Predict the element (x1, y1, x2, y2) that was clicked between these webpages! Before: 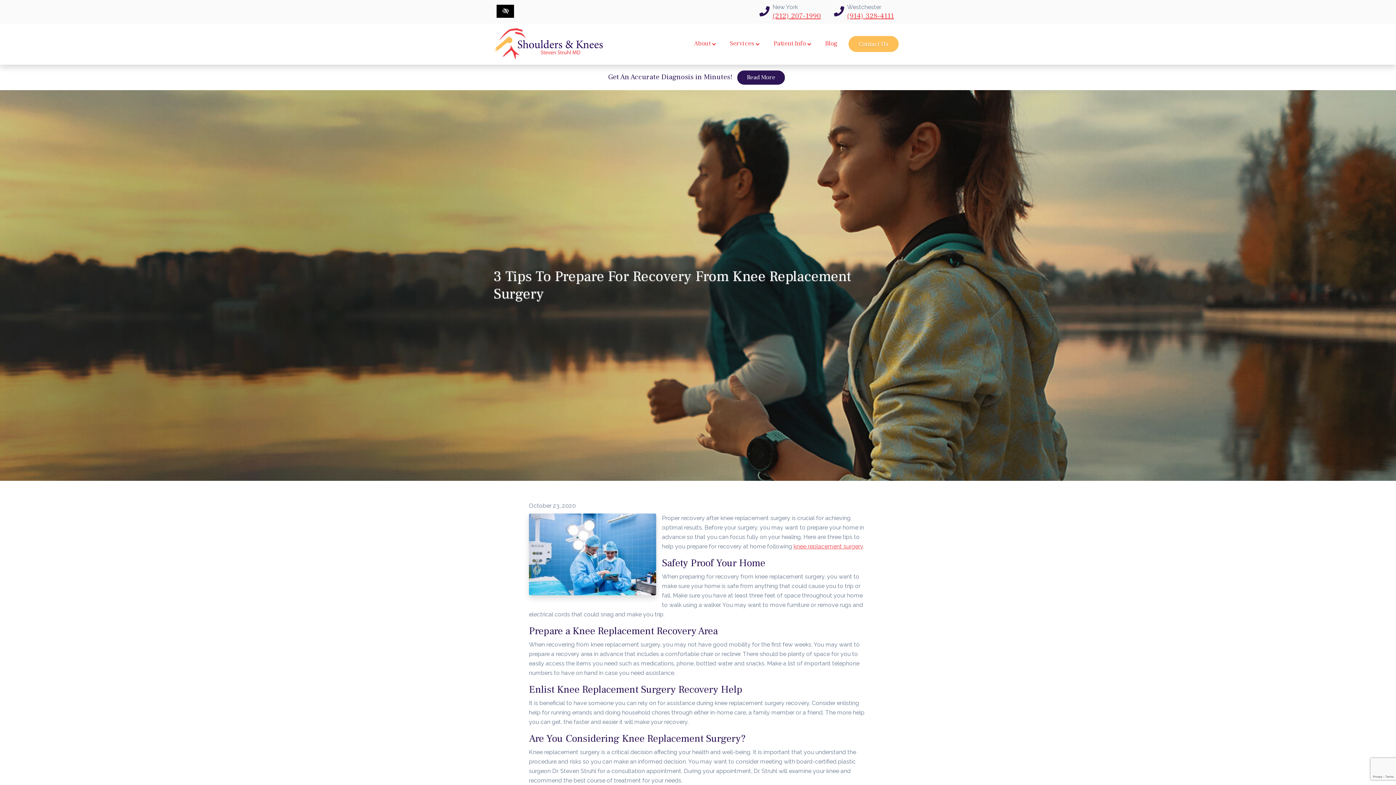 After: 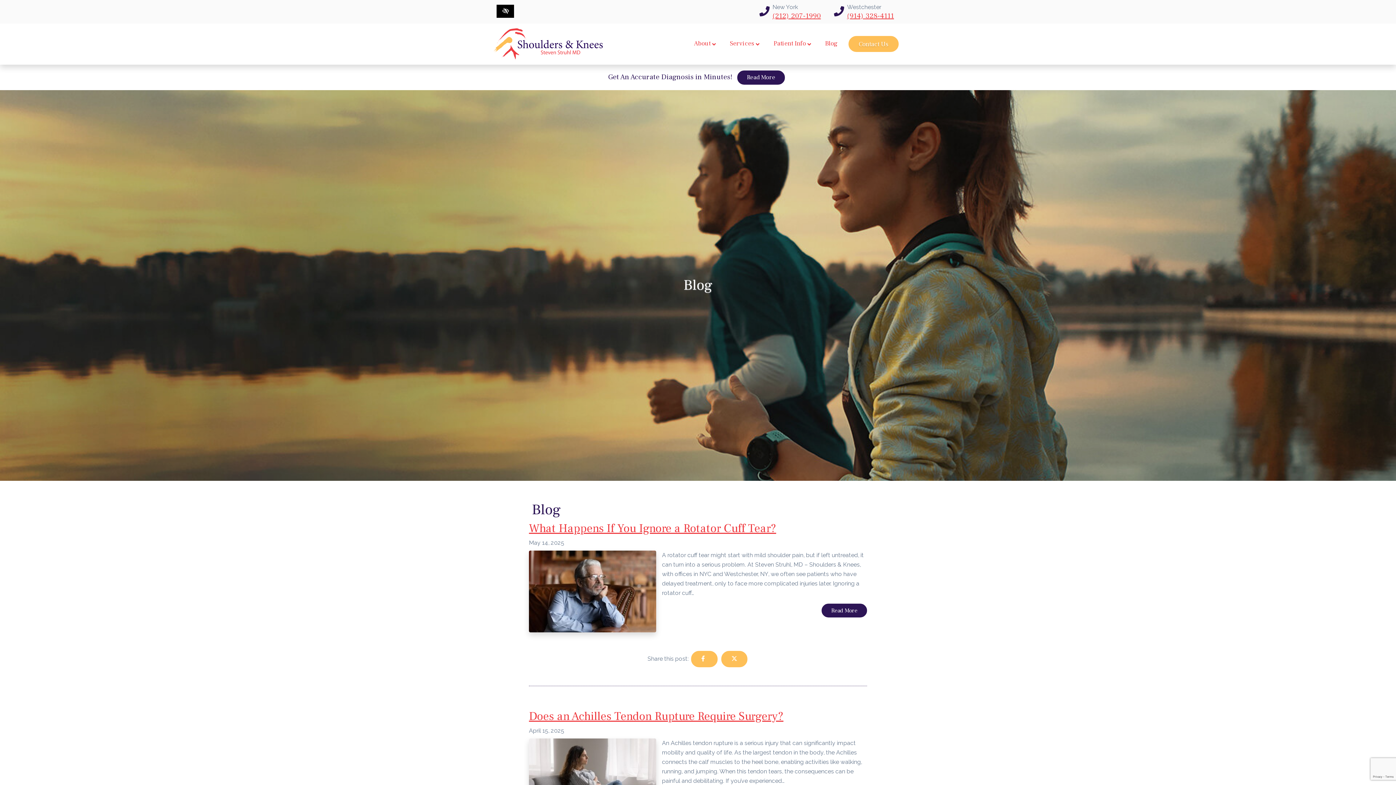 Action: bbox: (822, 36, 841, 50) label: Blog